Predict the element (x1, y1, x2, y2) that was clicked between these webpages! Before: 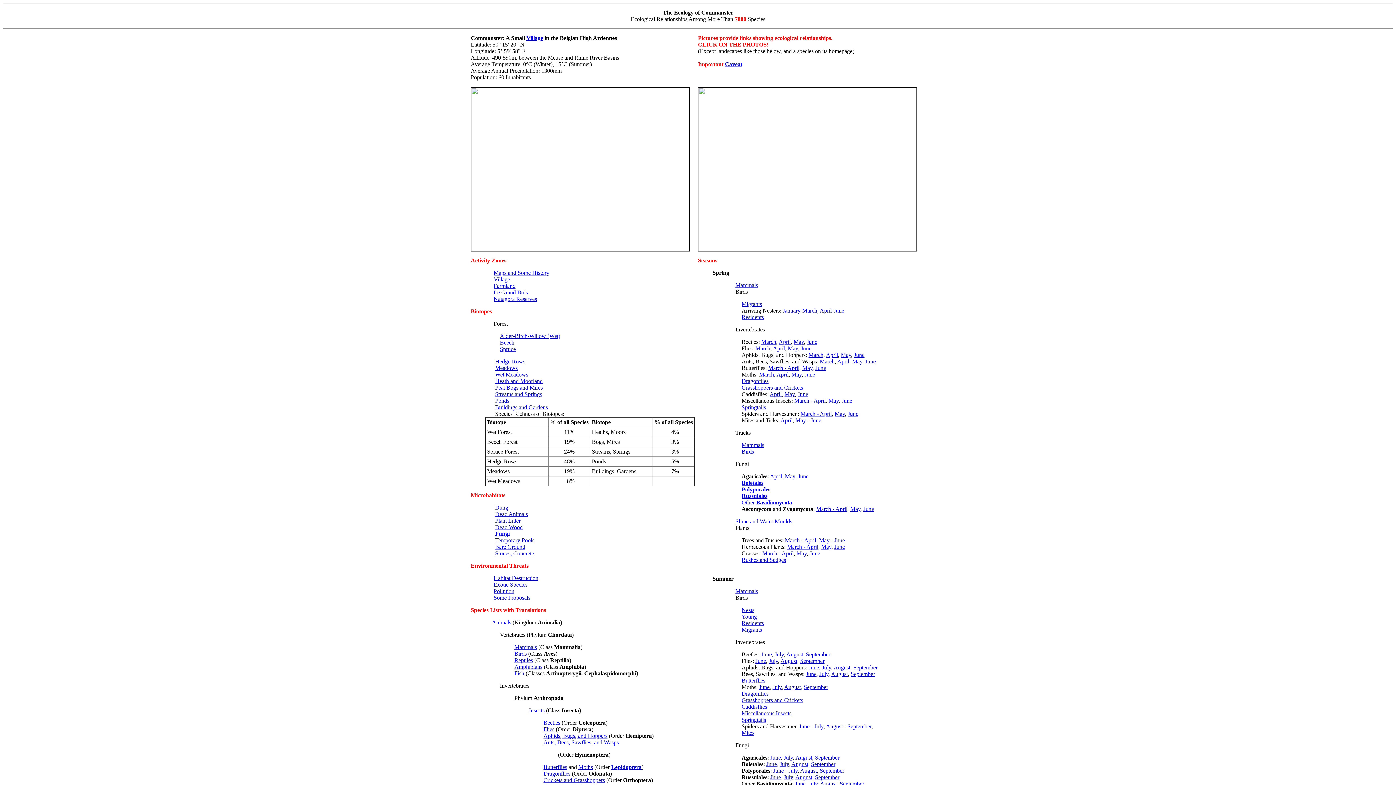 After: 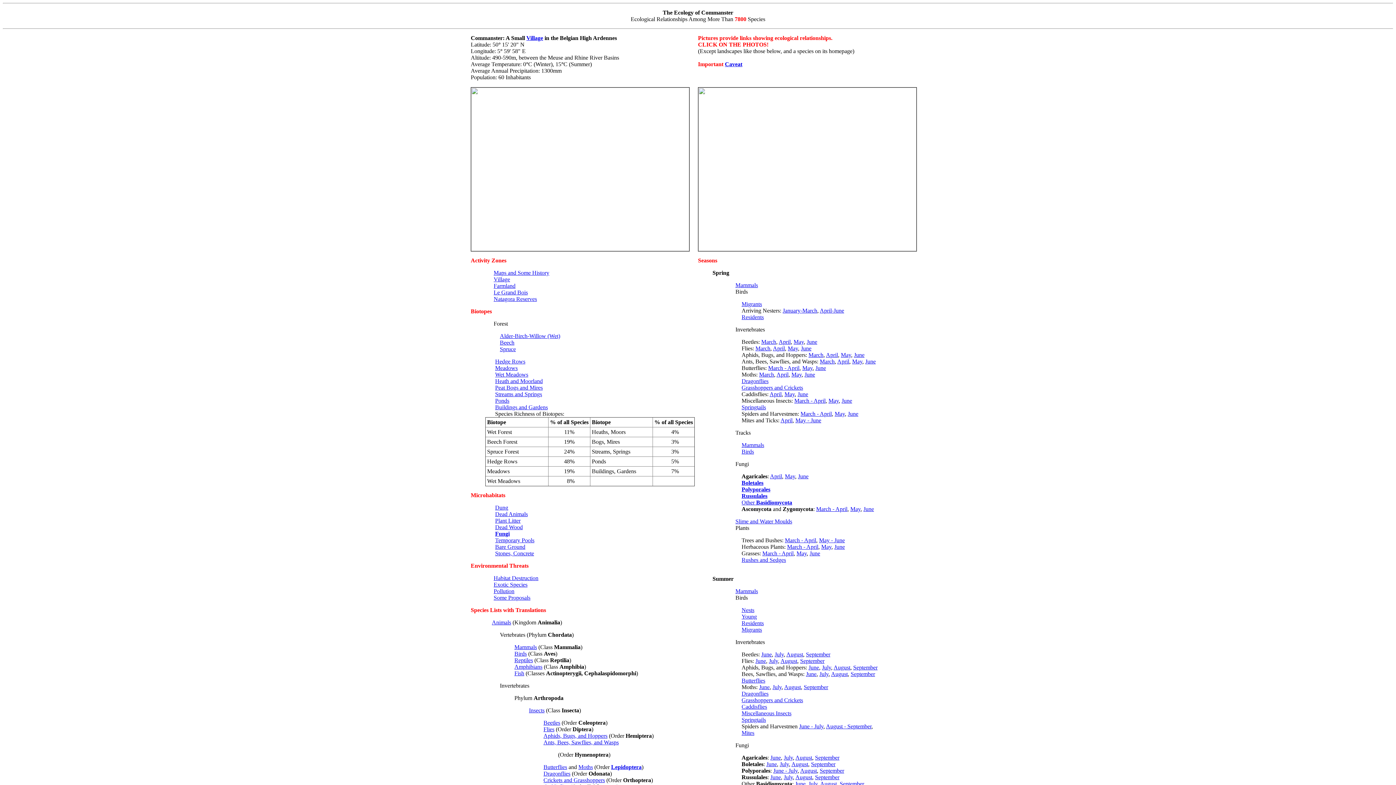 Action: label: March bbox: (759, 371, 774, 377)